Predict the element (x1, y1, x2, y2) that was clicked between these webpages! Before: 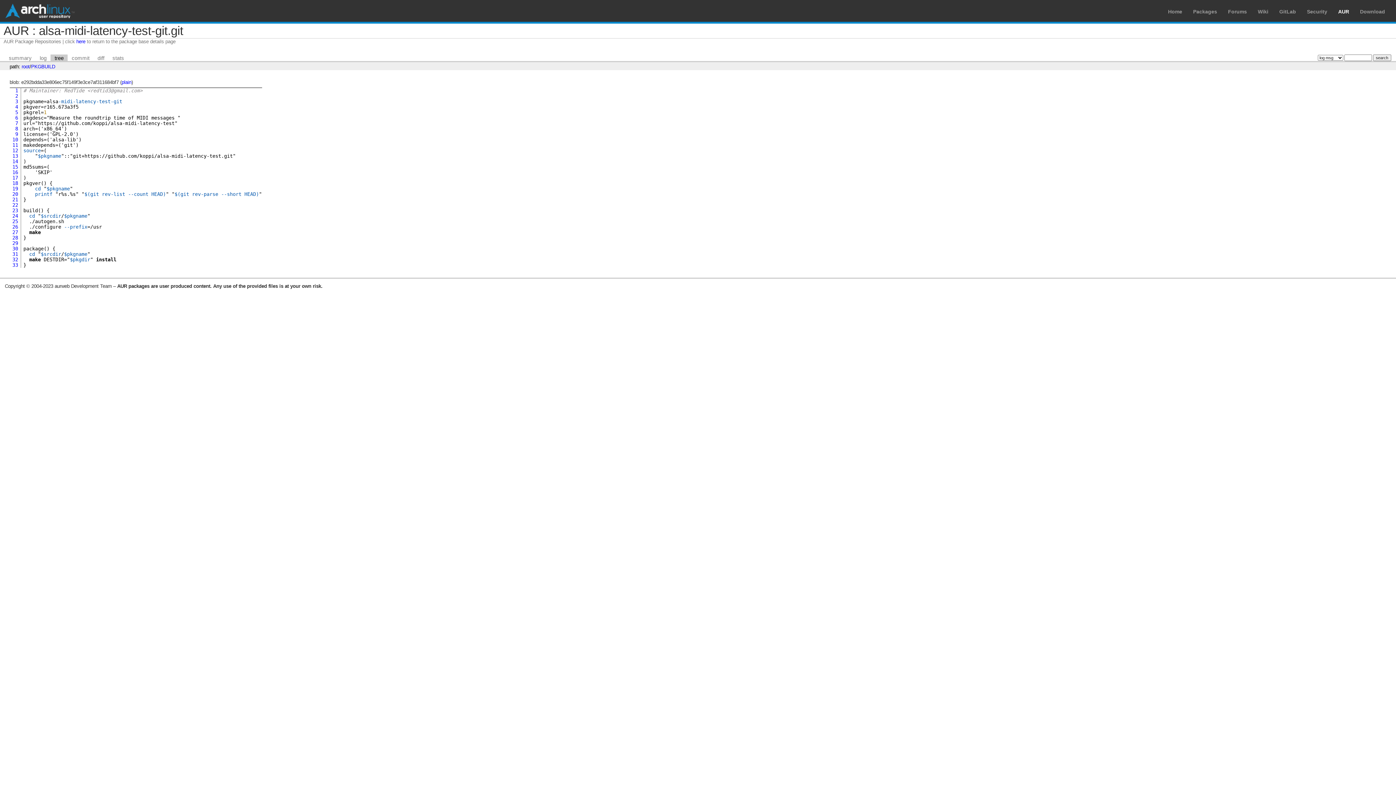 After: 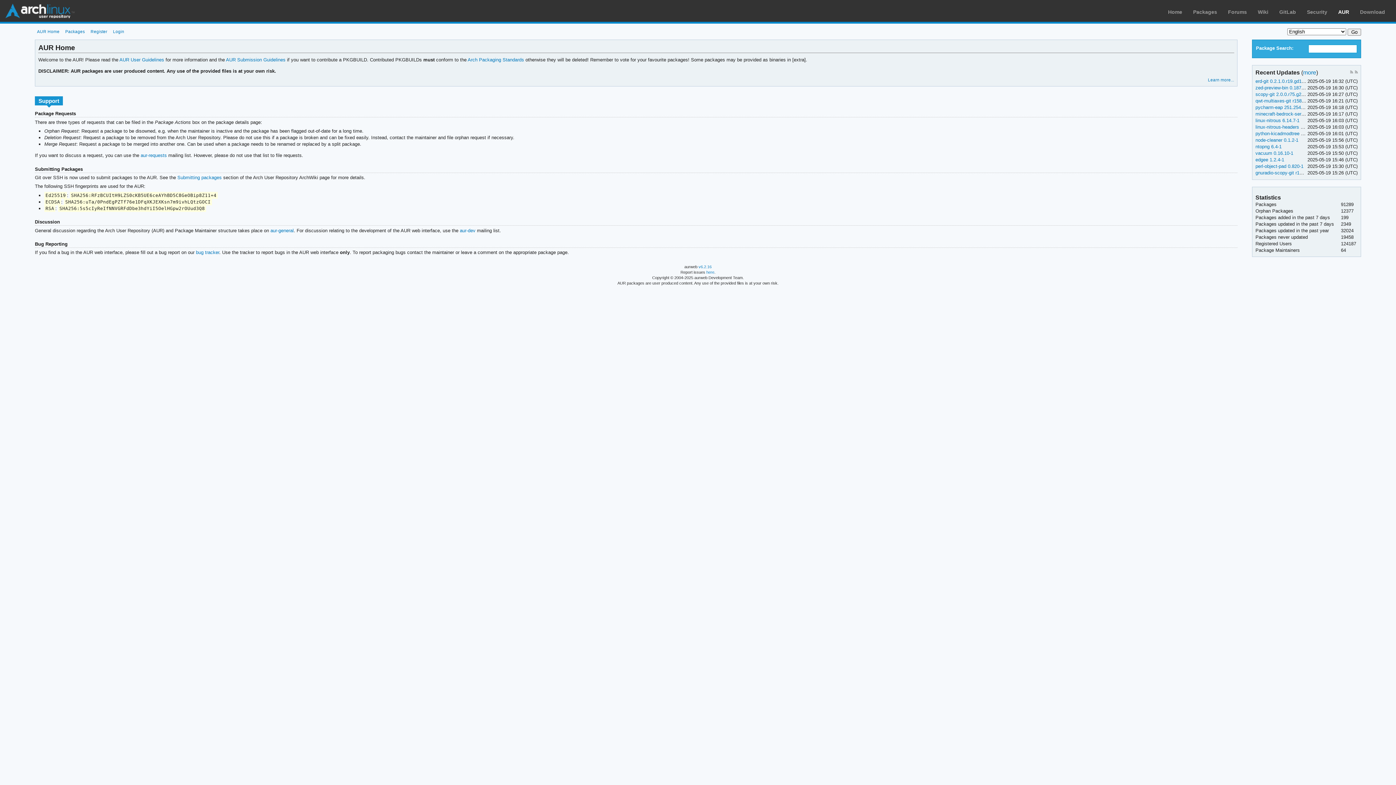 Action: label: AUR bbox: (1338, 8, 1349, 14)